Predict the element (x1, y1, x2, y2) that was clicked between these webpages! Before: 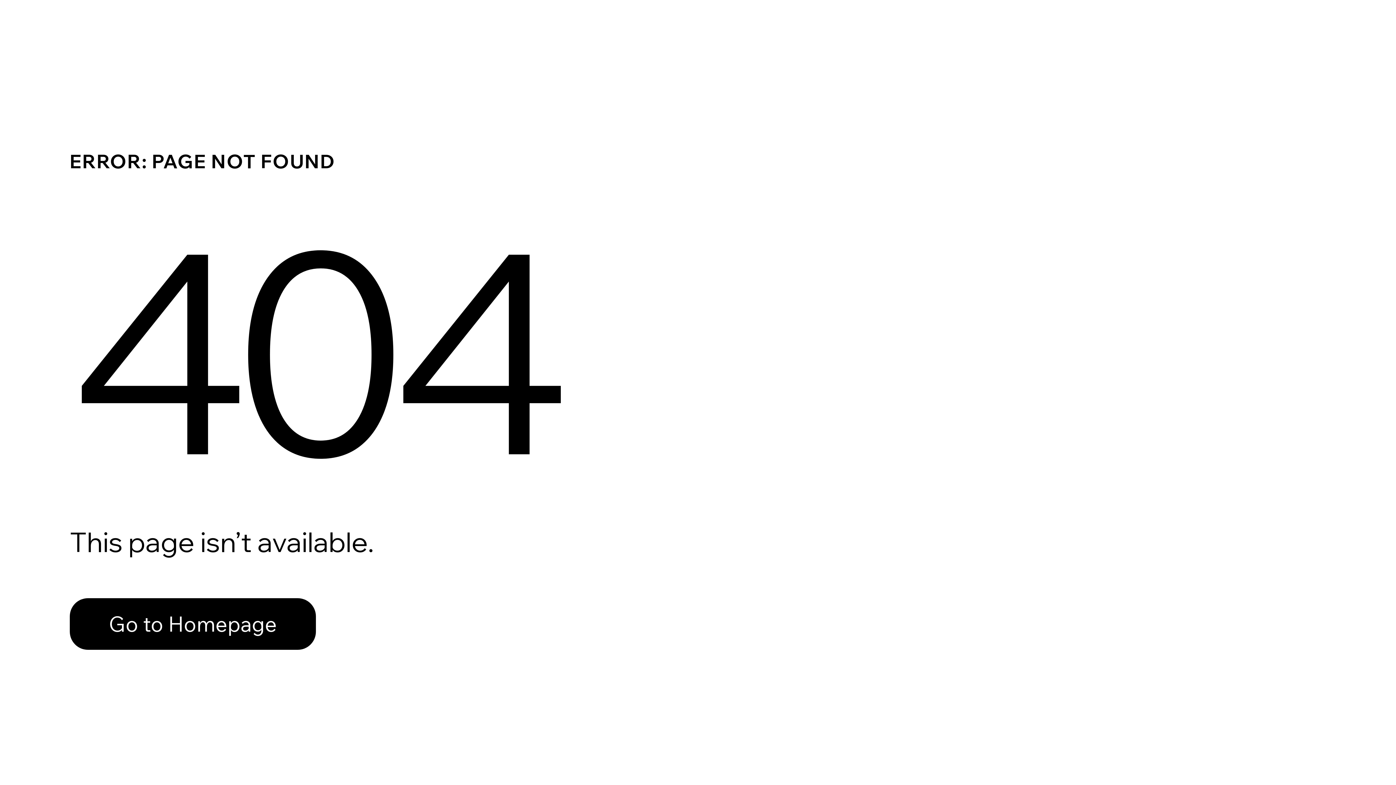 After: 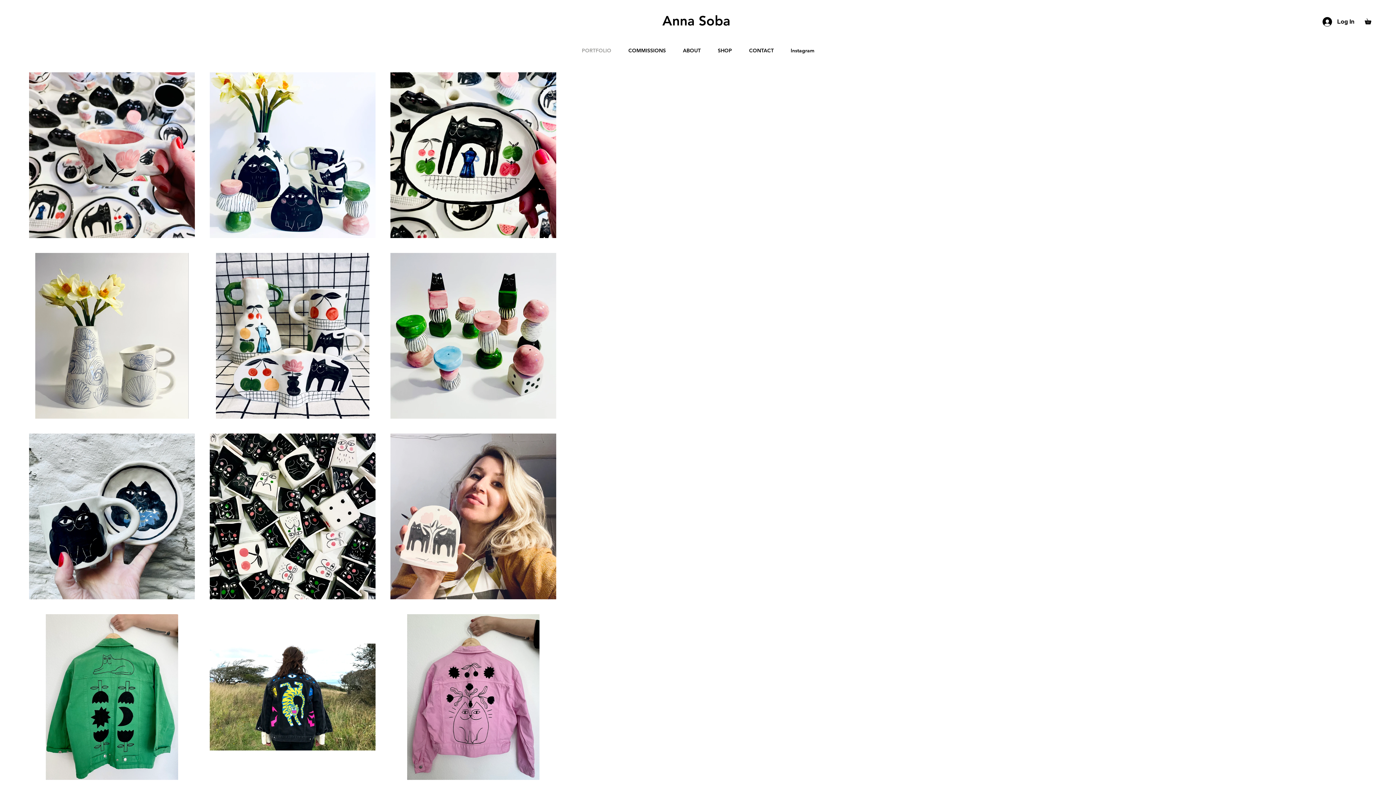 Action: bbox: (69, 598, 316, 650) label: Go to Homepage